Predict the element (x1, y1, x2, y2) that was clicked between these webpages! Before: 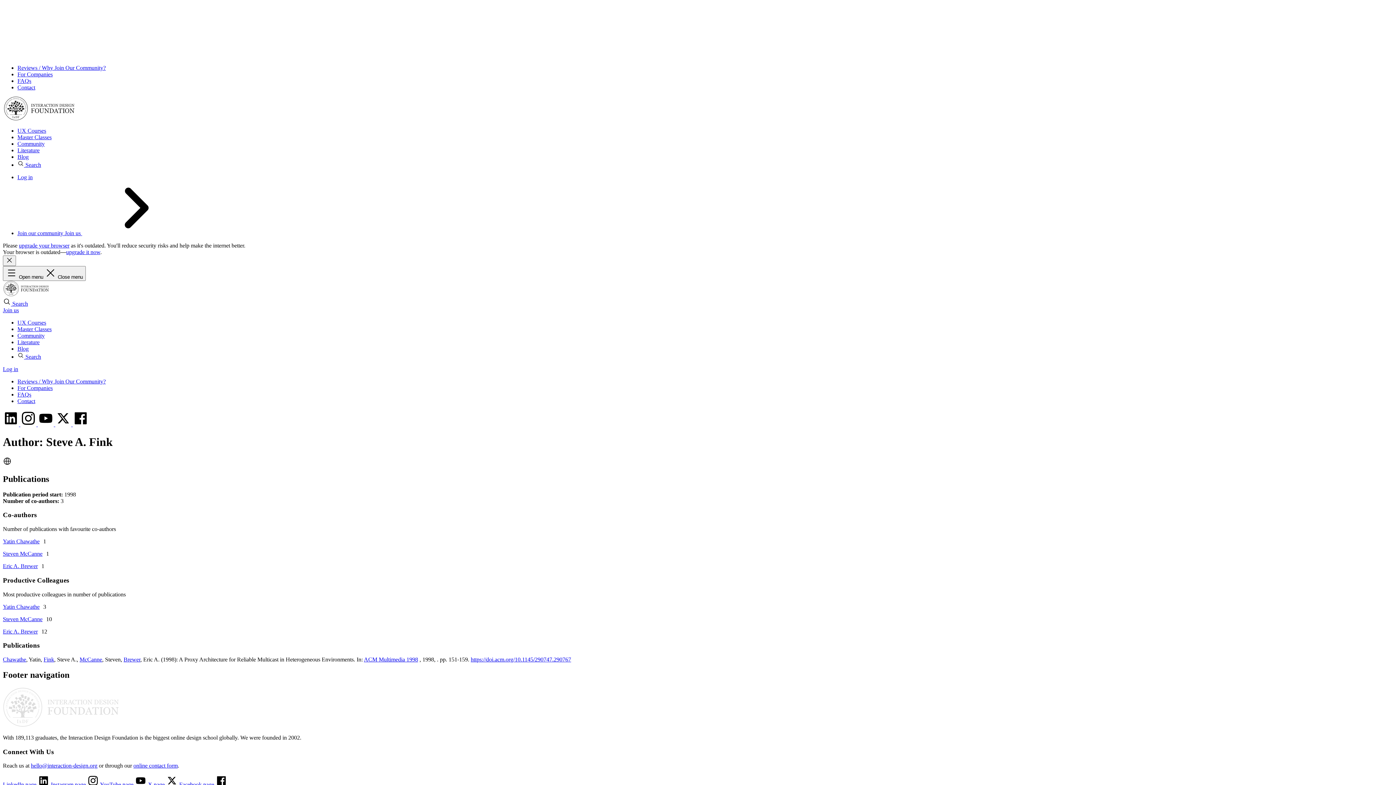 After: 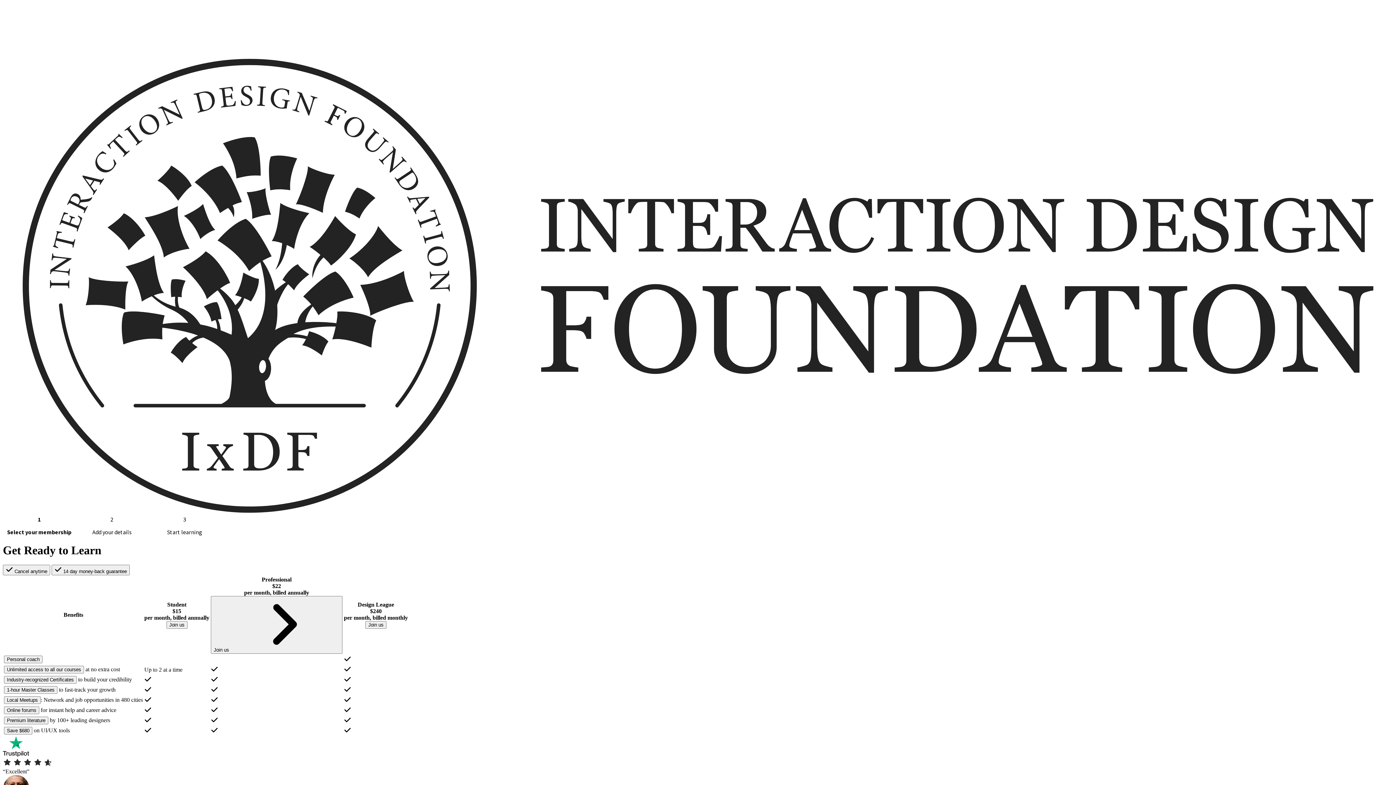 Action: label: Join us bbox: (2, 307, 18, 313)